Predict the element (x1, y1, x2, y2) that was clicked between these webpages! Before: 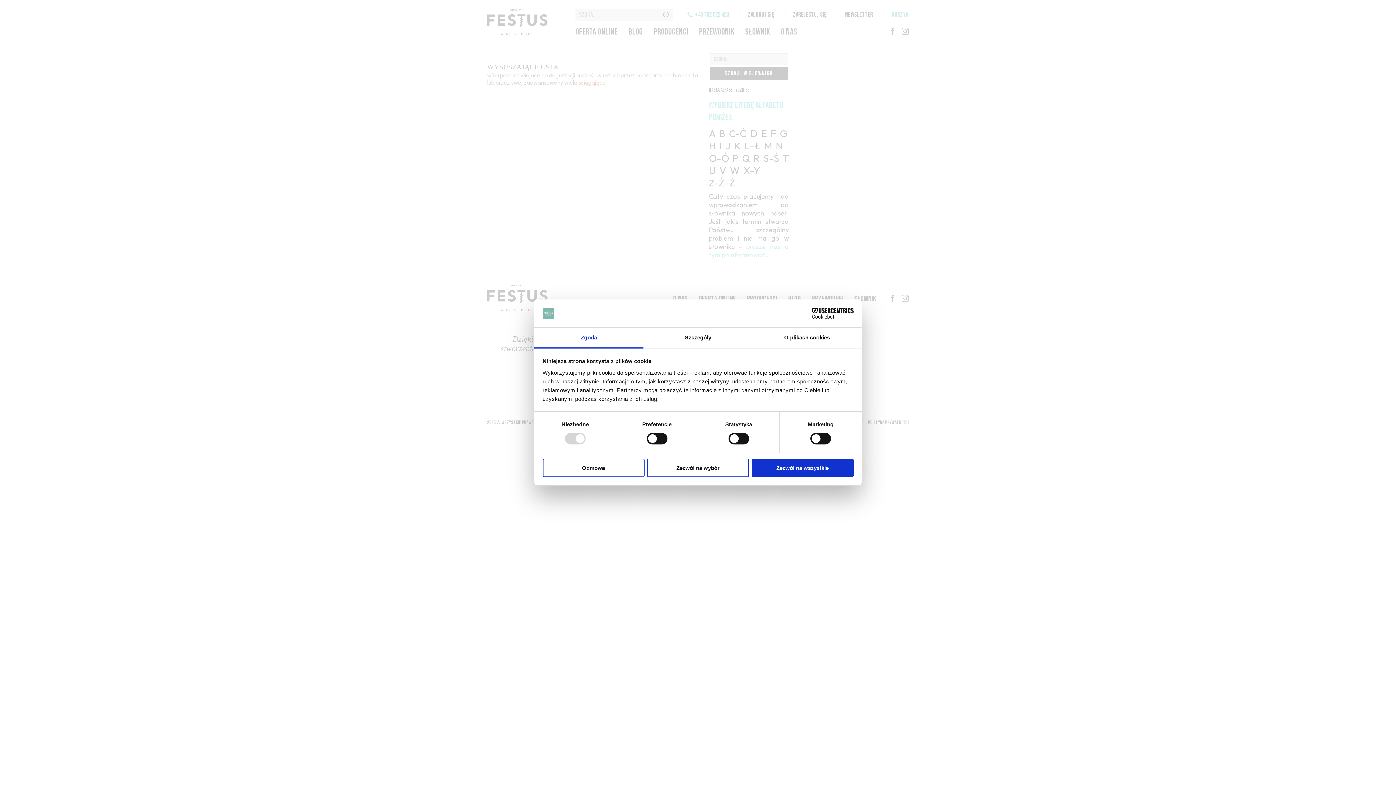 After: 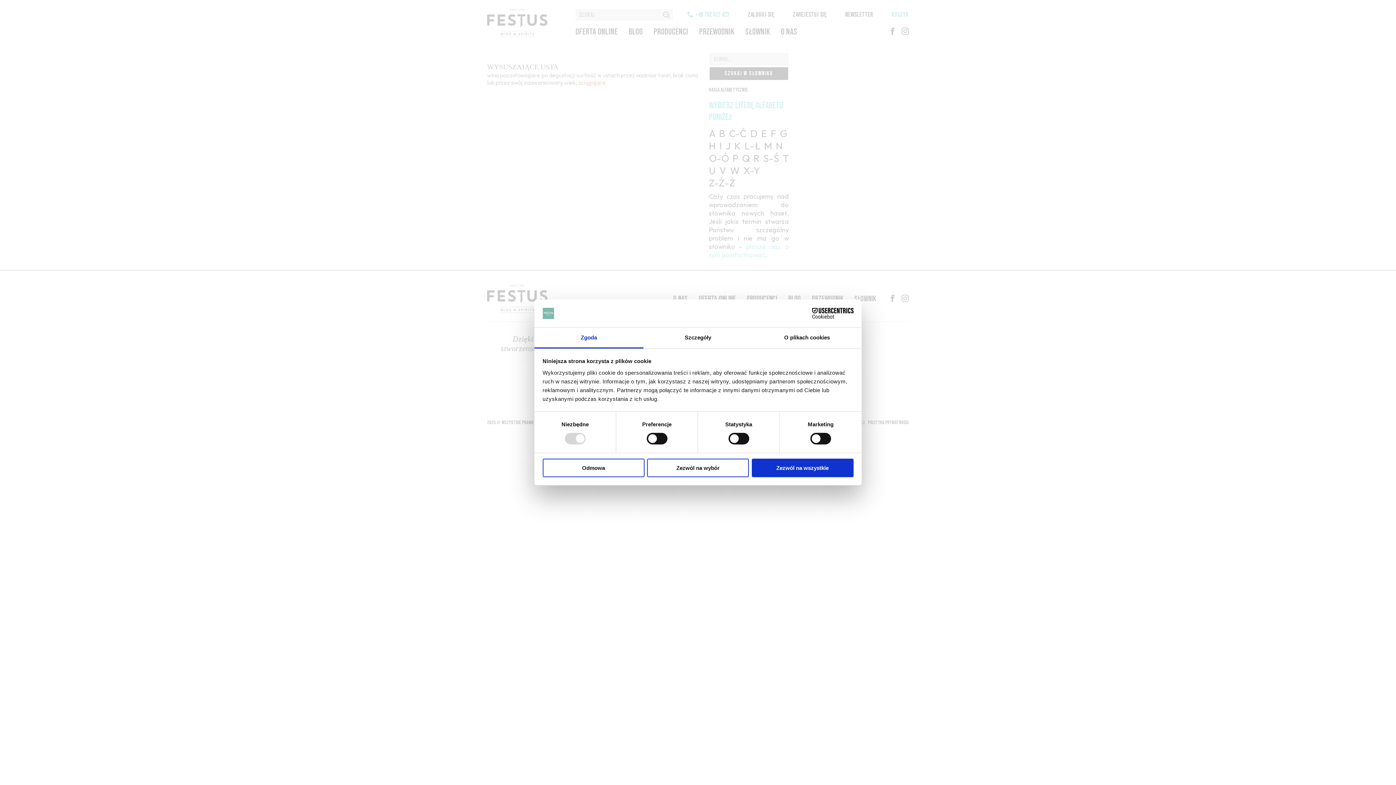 Action: label: Cookiebot - opens in a new window bbox: (790, 308, 853, 319)